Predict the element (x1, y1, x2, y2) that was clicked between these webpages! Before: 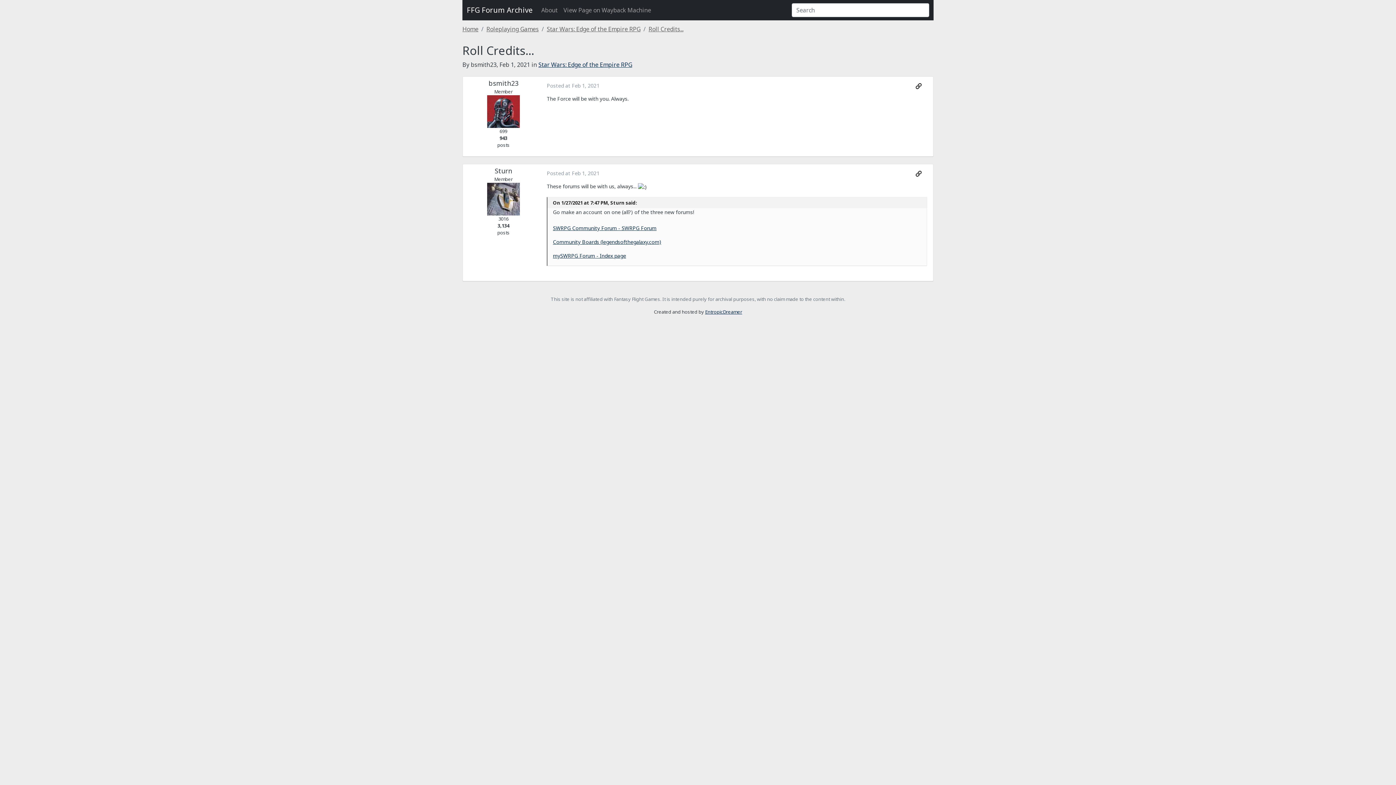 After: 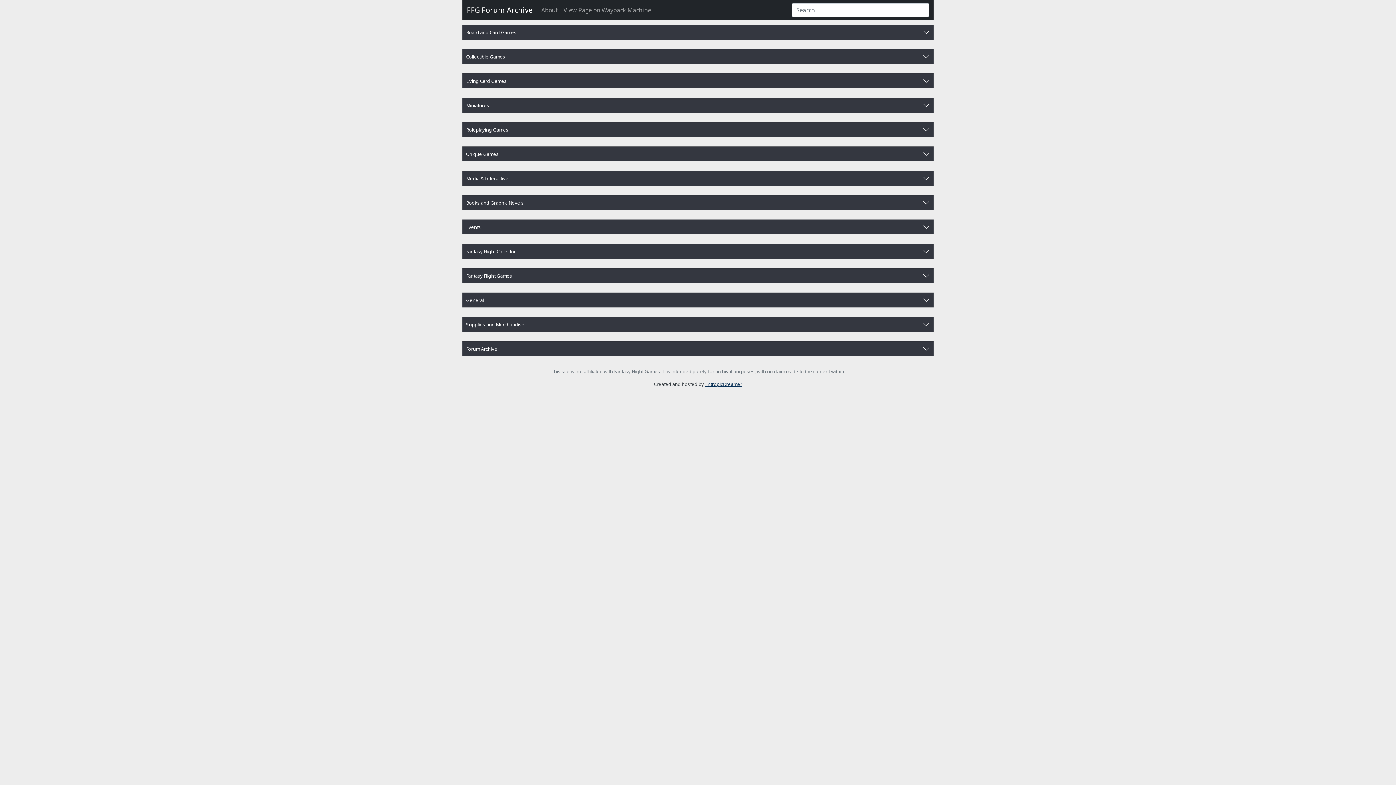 Action: label: Home bbox: (462, 25, 478, 33)